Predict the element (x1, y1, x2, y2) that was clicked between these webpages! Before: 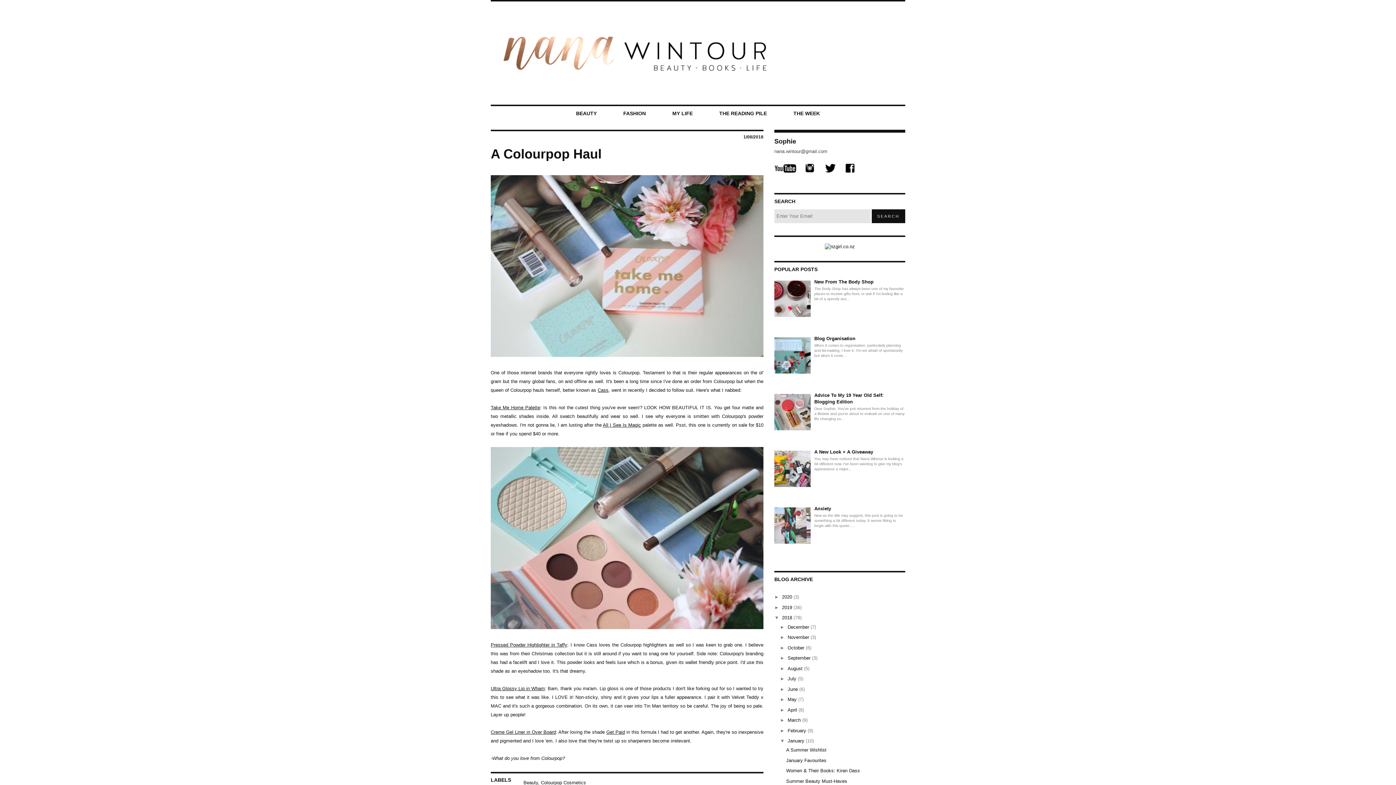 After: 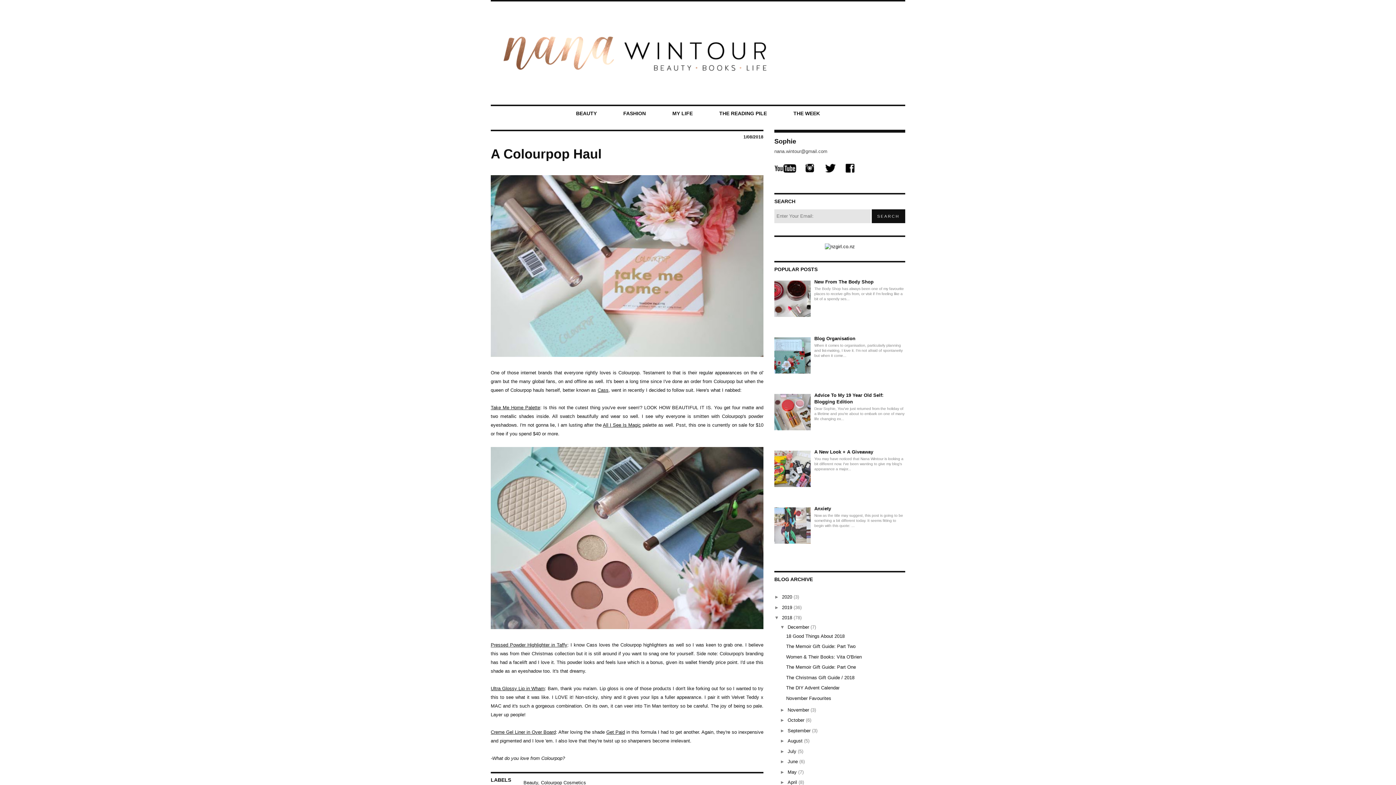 Action: bbox: (780, 624, 787, 630) label: ►  